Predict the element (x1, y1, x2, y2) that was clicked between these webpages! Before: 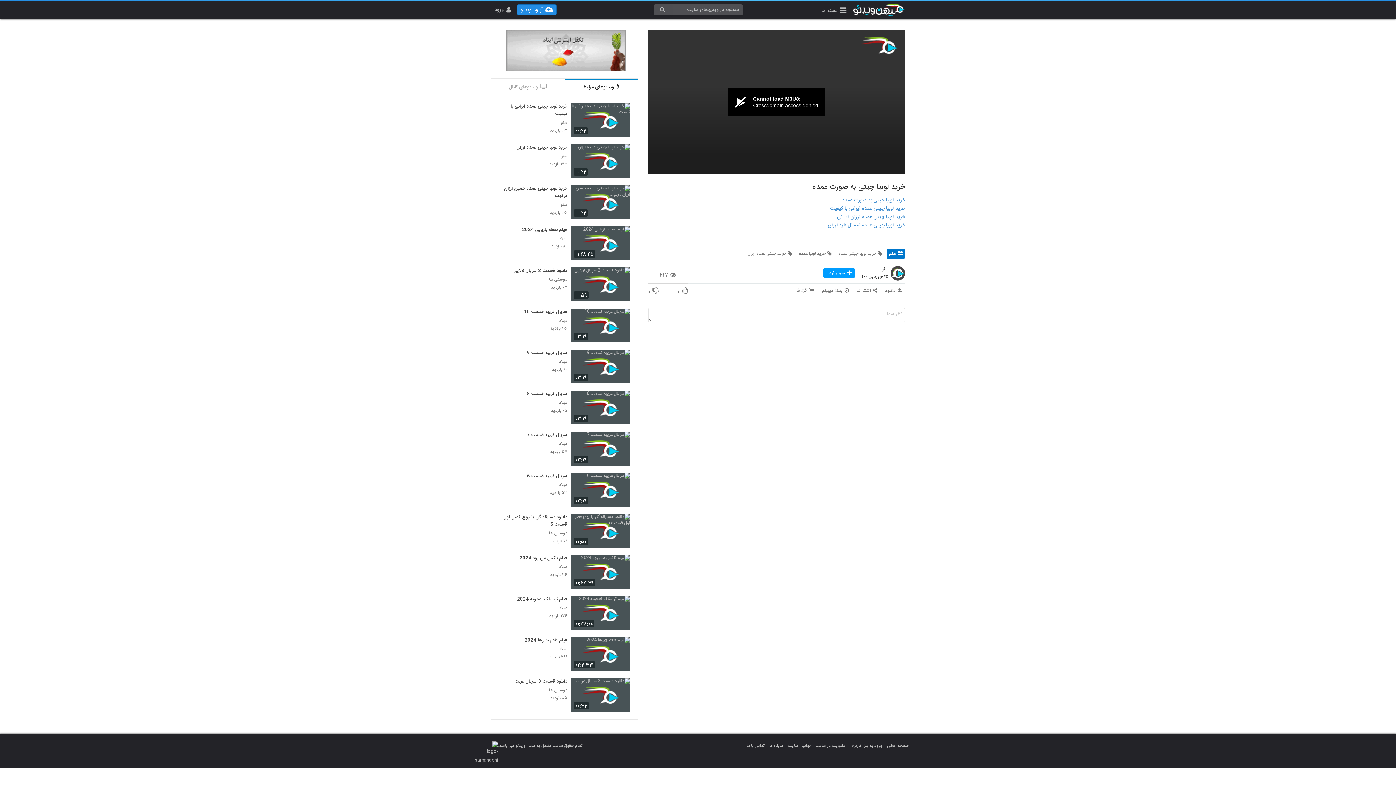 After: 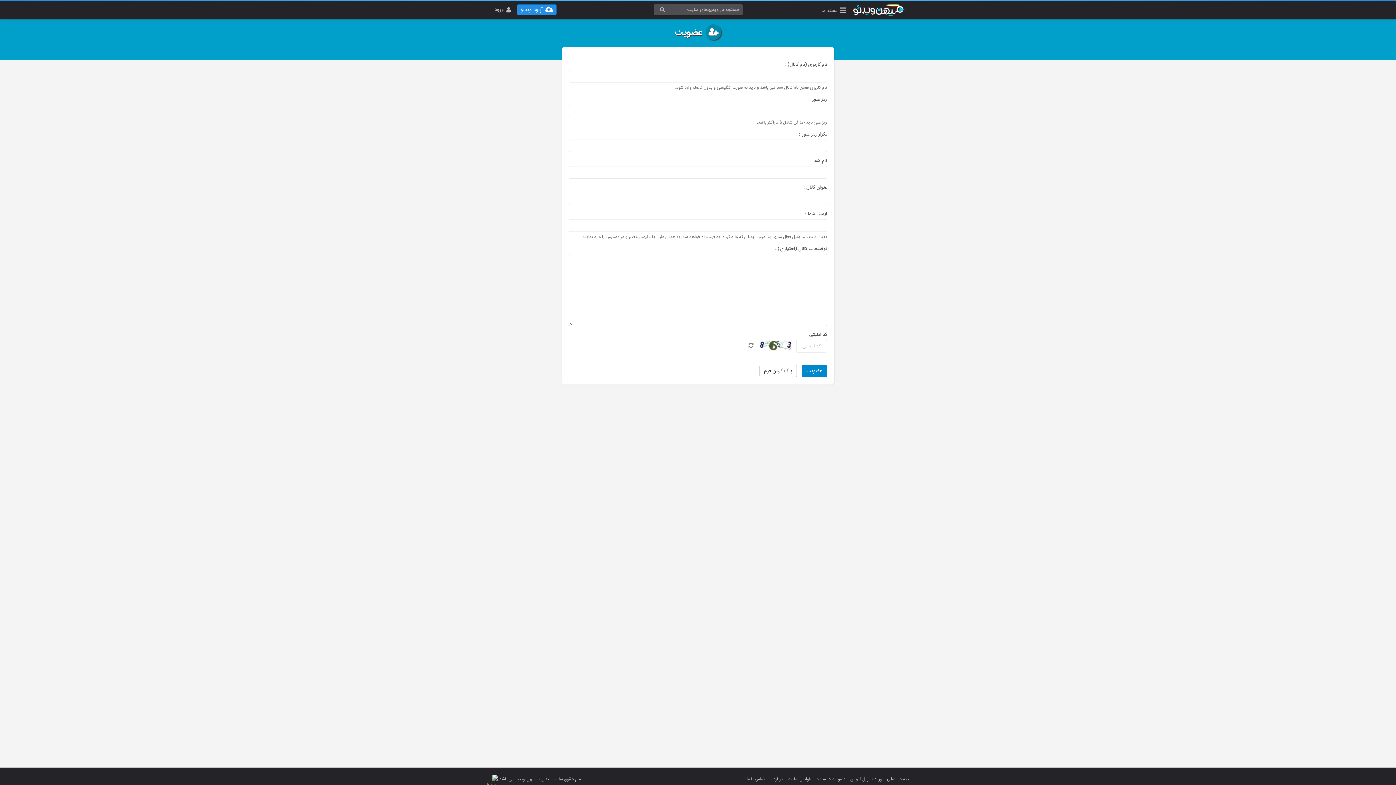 Action: label: عضویت در سایت bbox: (815, 742, 845, 749)